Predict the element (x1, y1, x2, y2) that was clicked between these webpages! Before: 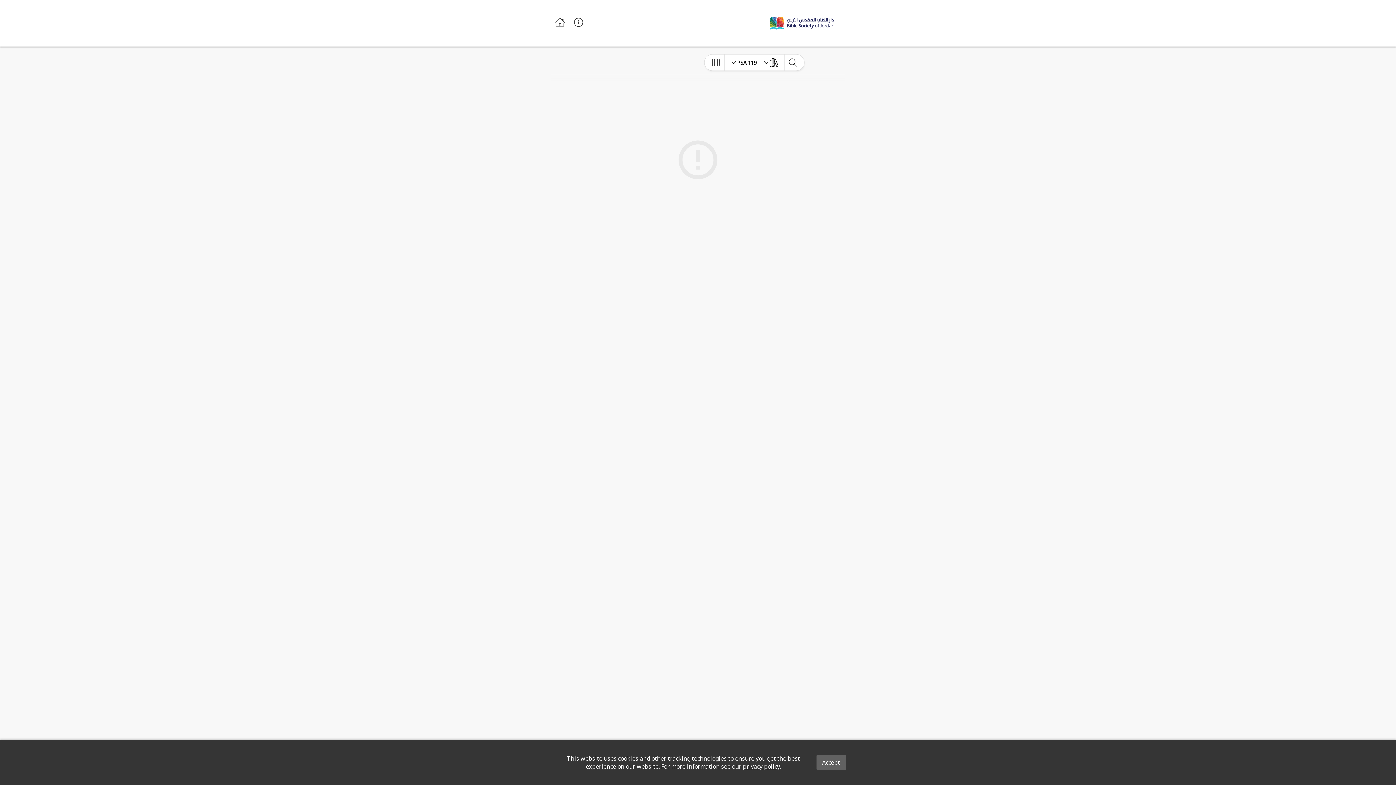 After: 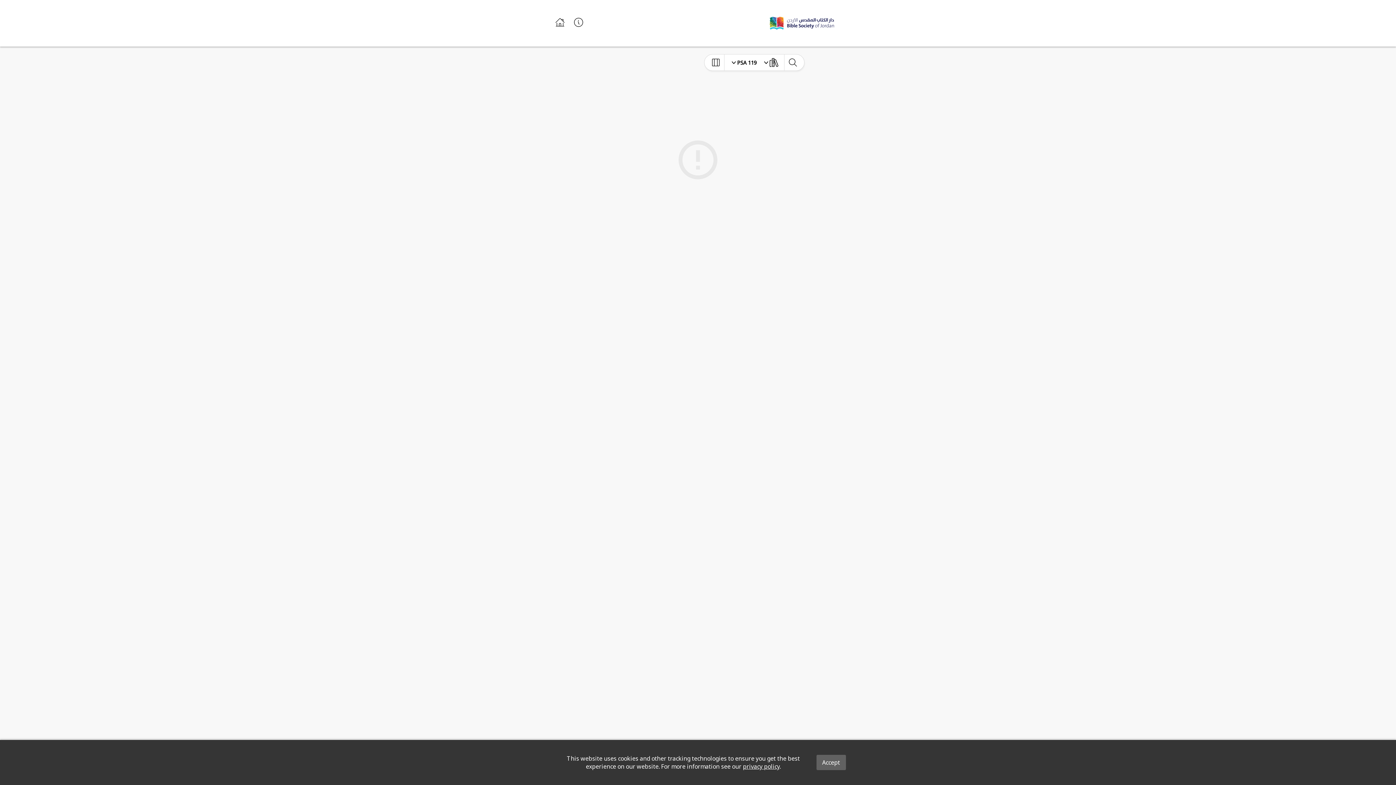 Action: label: privacy policy bbox: (743, 762, 779, 770)